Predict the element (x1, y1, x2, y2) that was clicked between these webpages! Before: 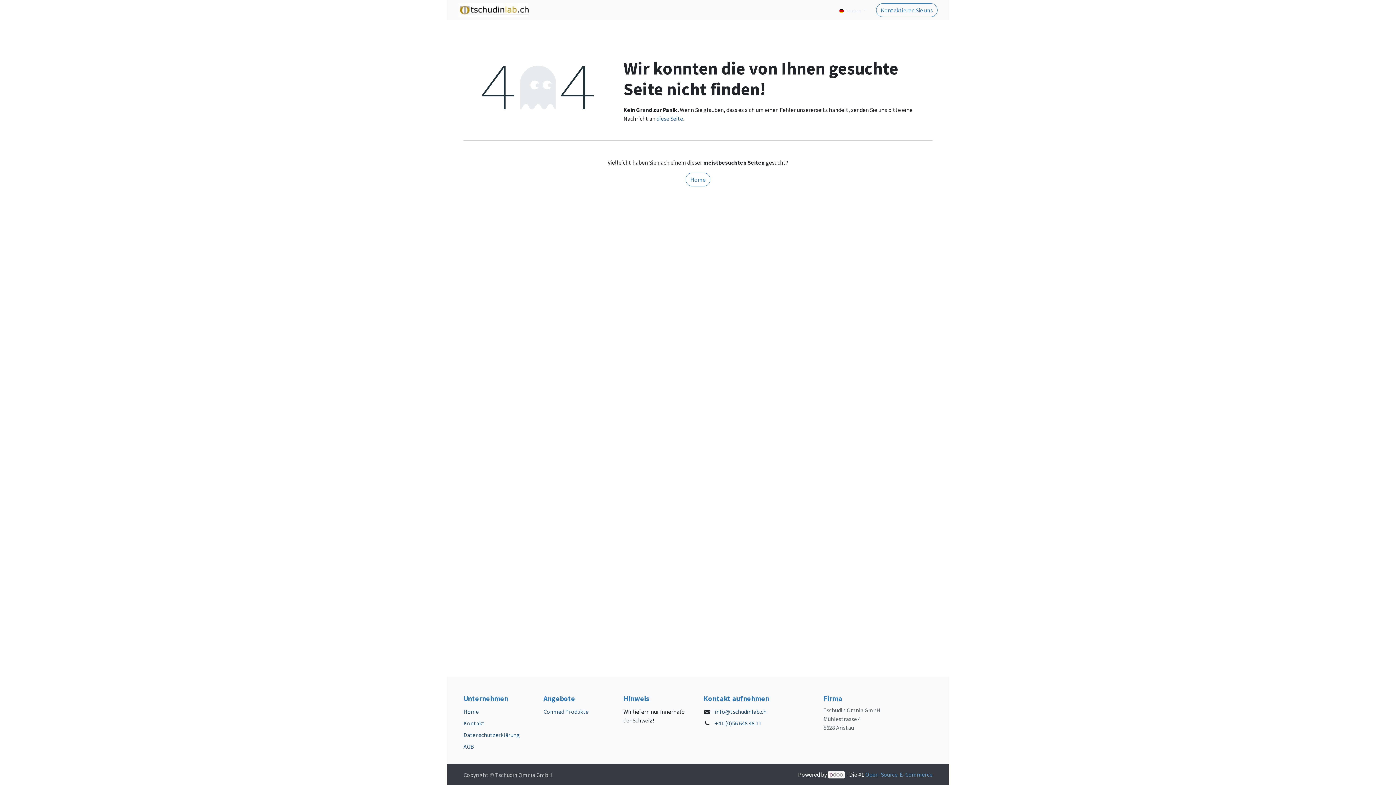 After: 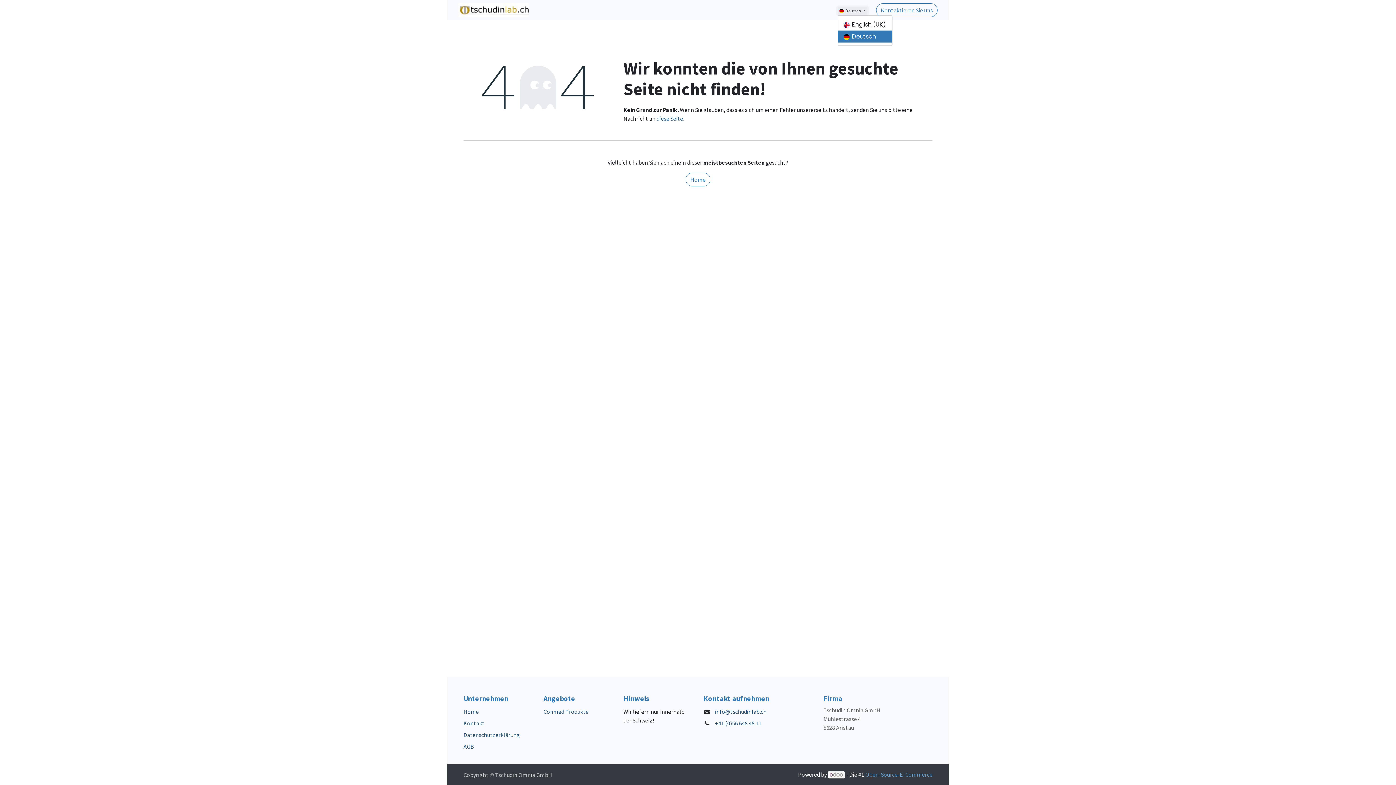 Action: bbox: (837, 6, 867, 14) label:  Deutsch 